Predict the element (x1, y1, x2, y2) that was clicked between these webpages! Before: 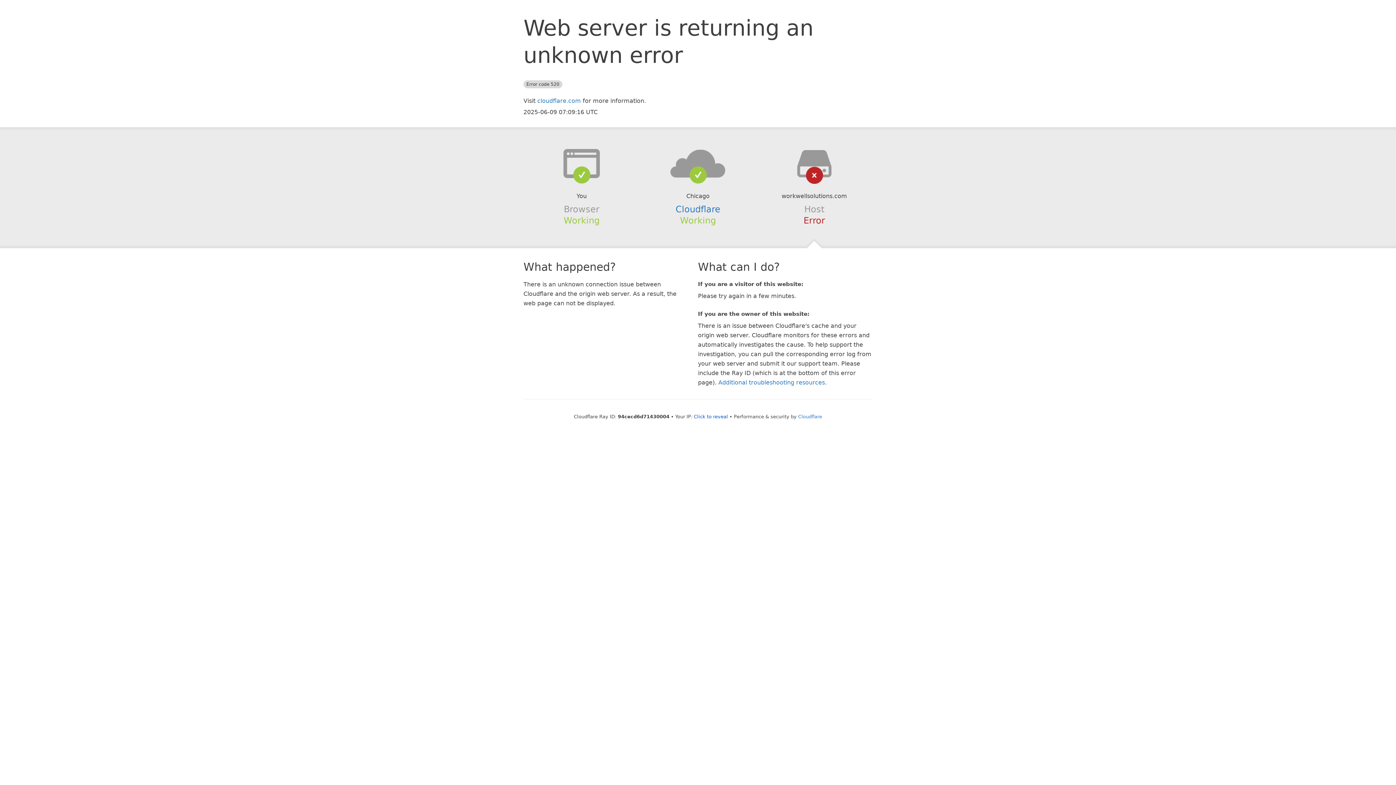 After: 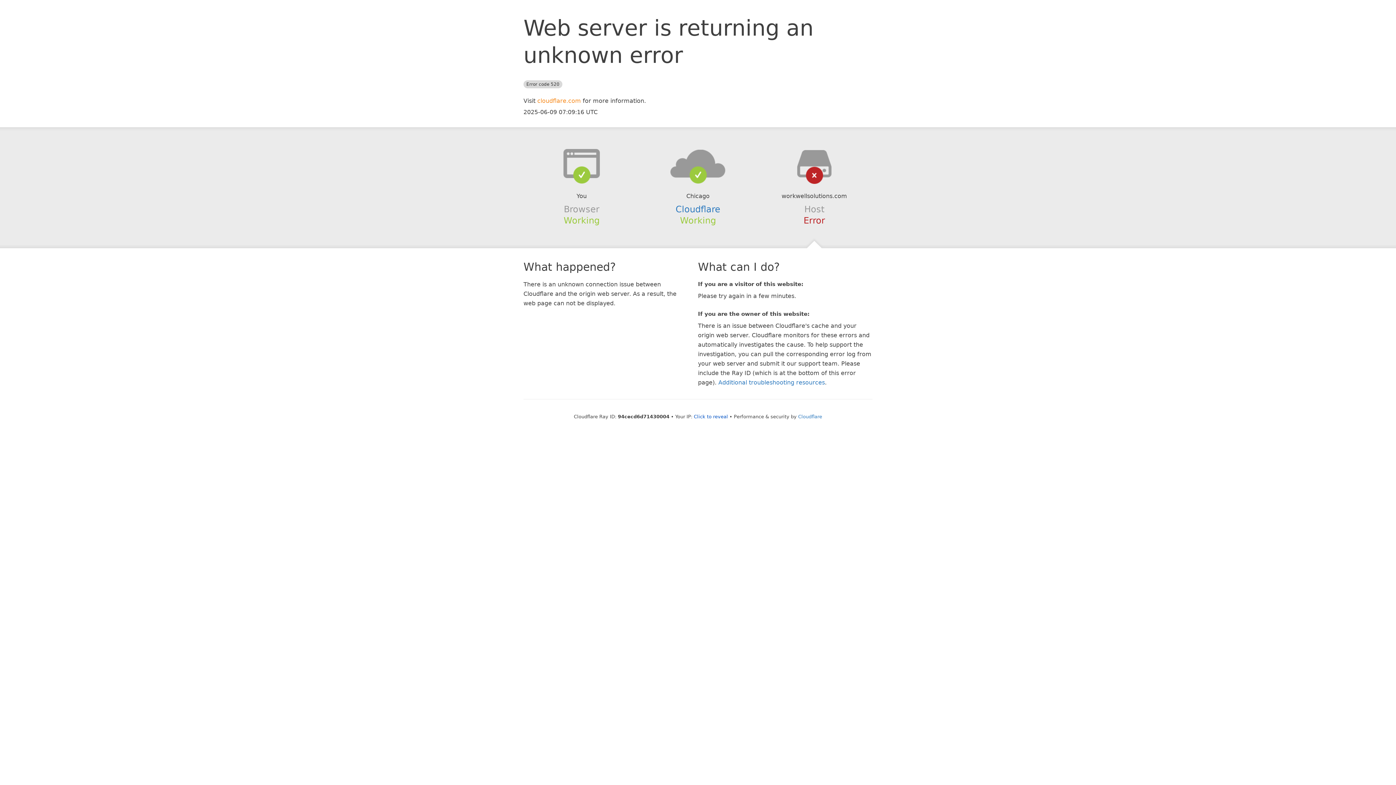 Action: bbox: (537, 97, 581, 104) label: cloudflare.com